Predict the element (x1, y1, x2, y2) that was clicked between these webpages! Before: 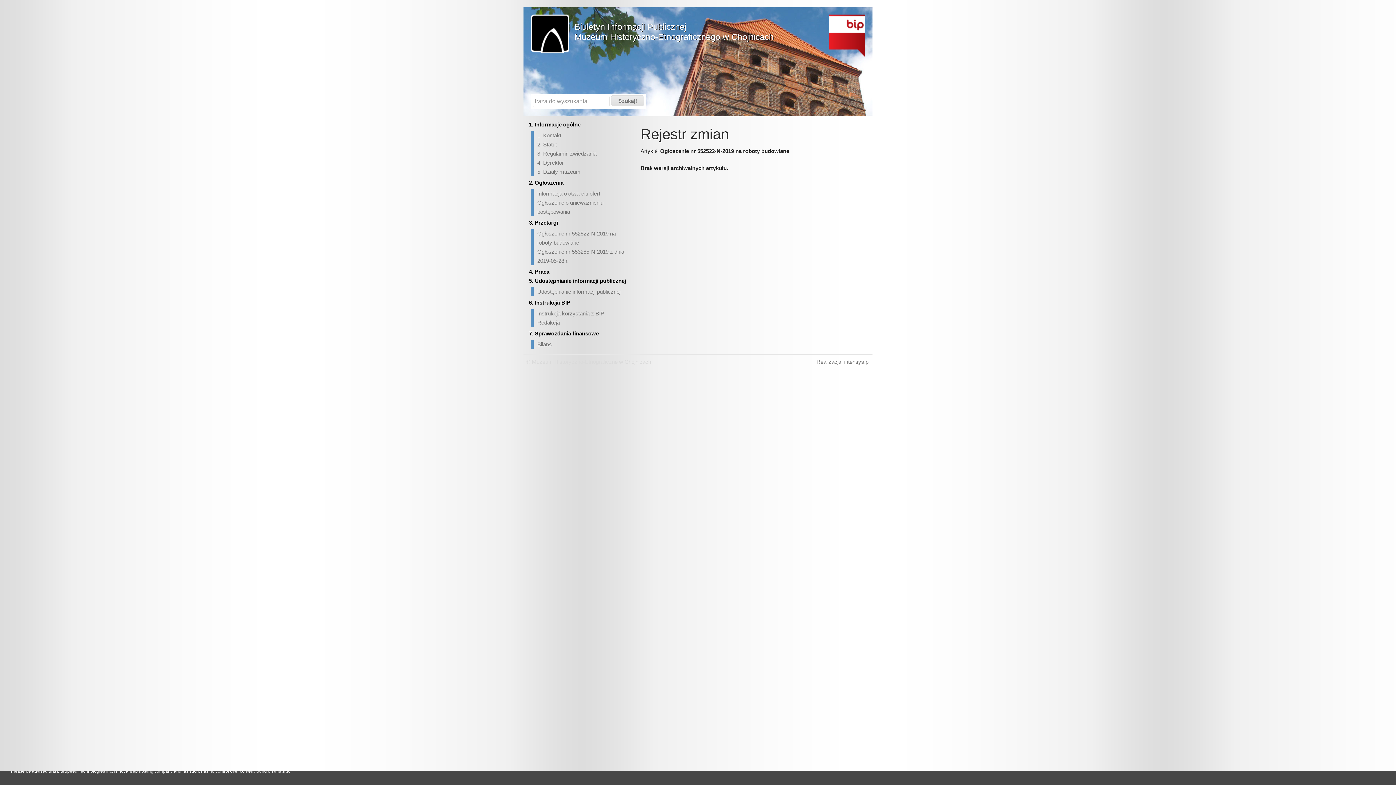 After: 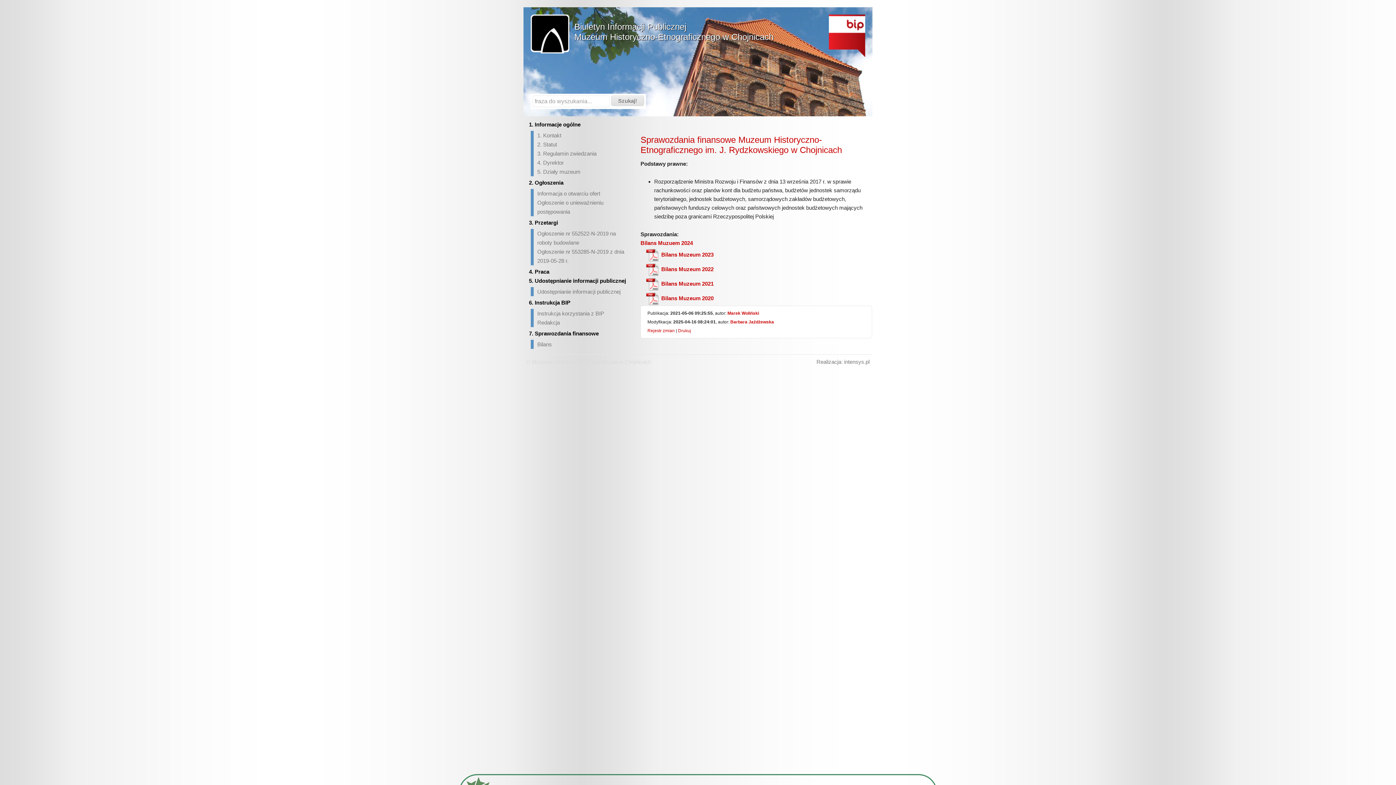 Action: label: Bilans bbox: (535, 340, 630, 349)